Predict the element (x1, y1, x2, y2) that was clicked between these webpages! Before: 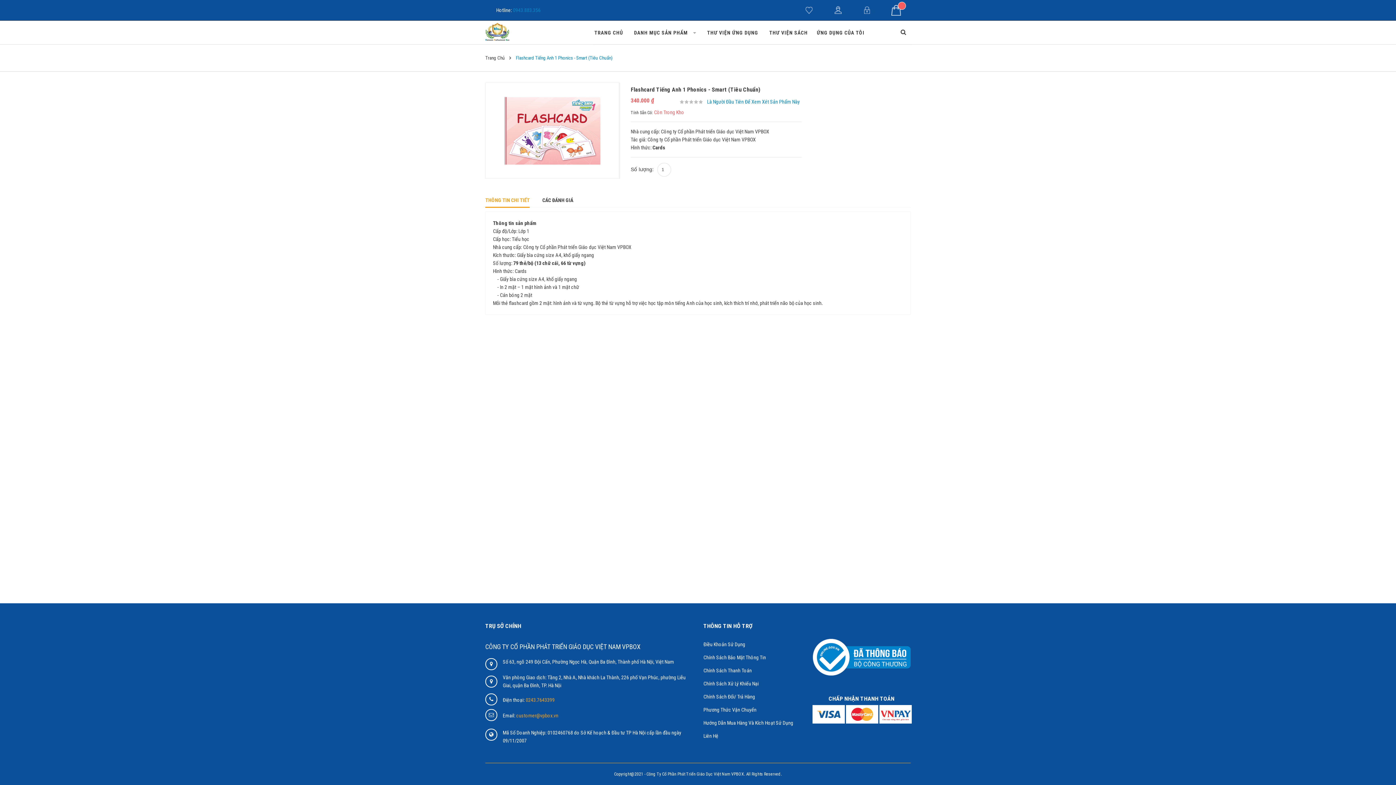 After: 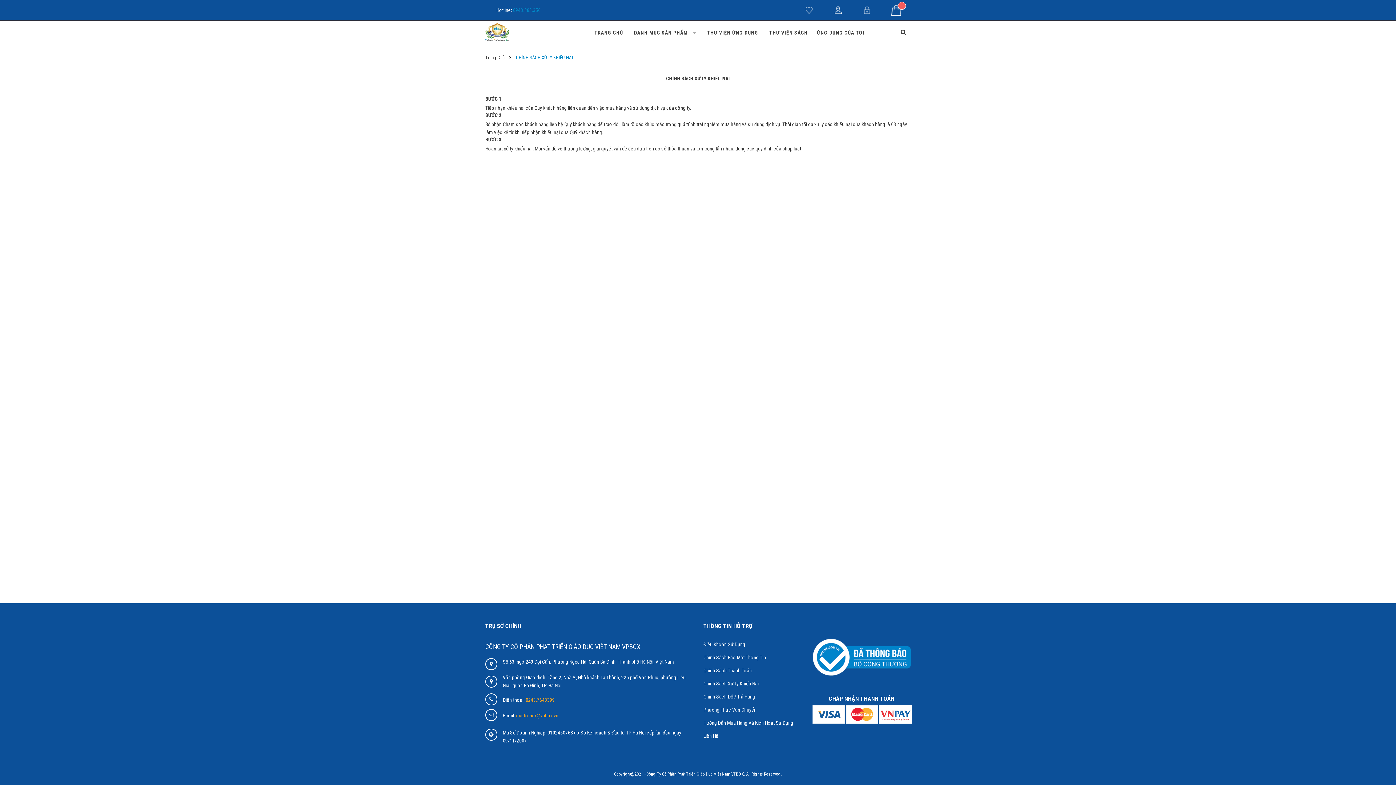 Action: label: Chính Sách Xử Lý Khiếu Nại bbox: (703, 677, 801, 690)